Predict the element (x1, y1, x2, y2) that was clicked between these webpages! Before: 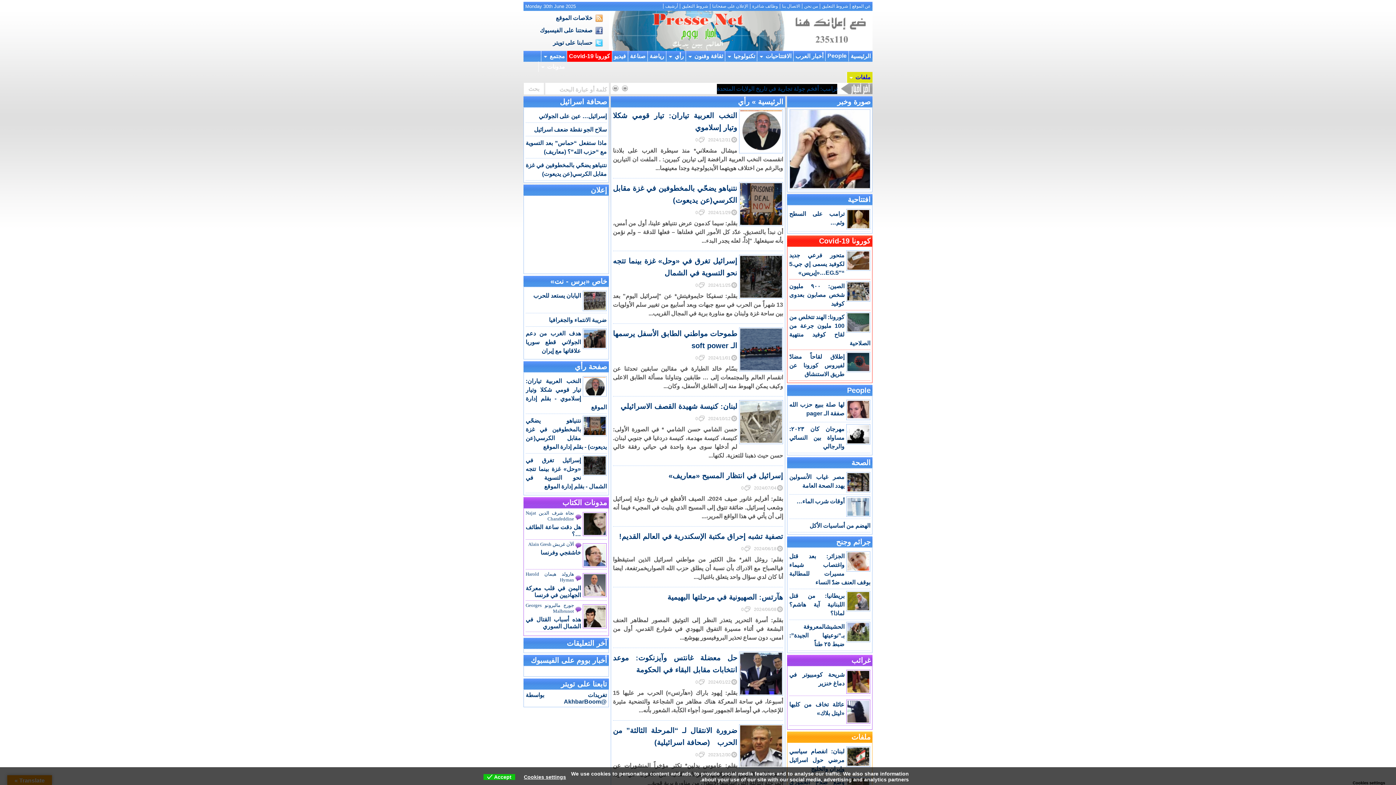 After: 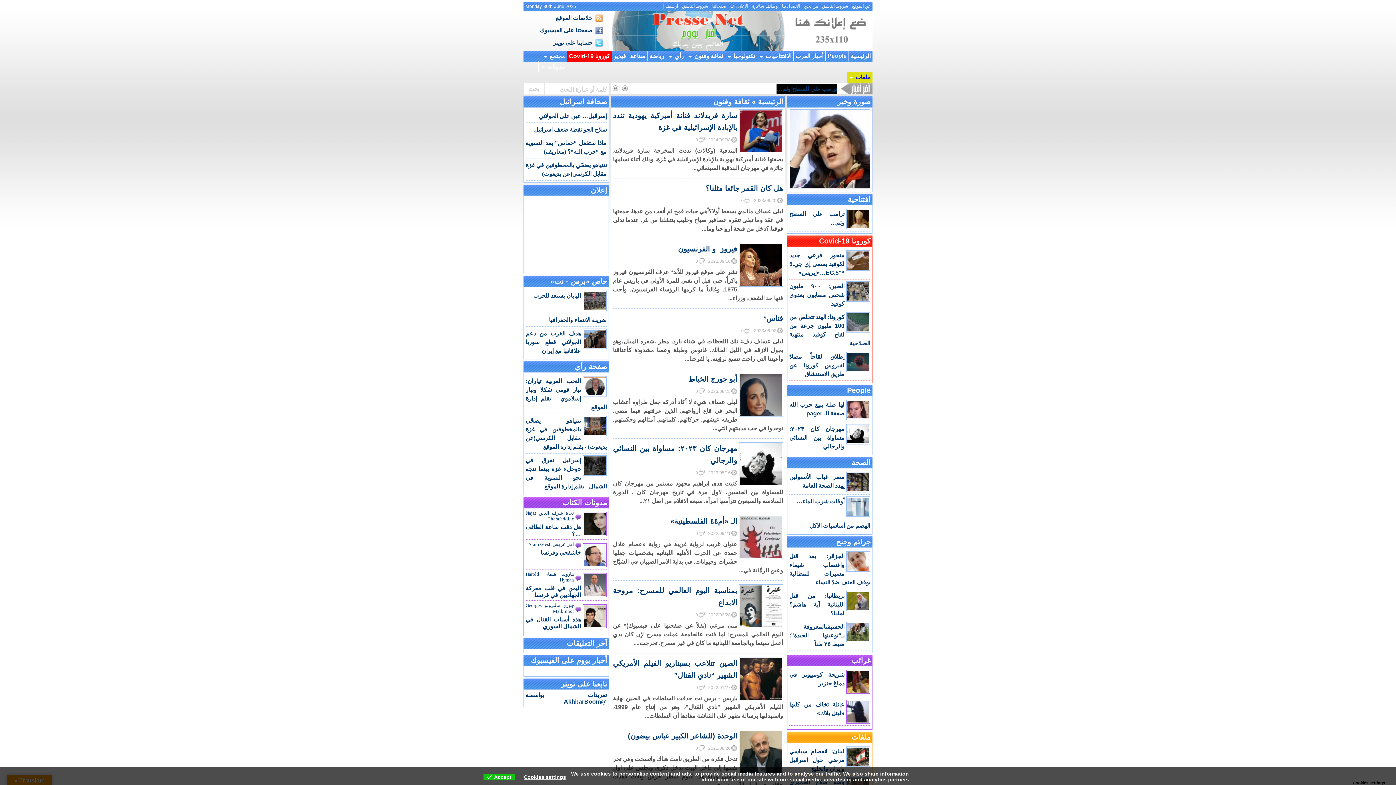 Action: label: ثقافة وفنون bbox: (685, 50, 725, 61)